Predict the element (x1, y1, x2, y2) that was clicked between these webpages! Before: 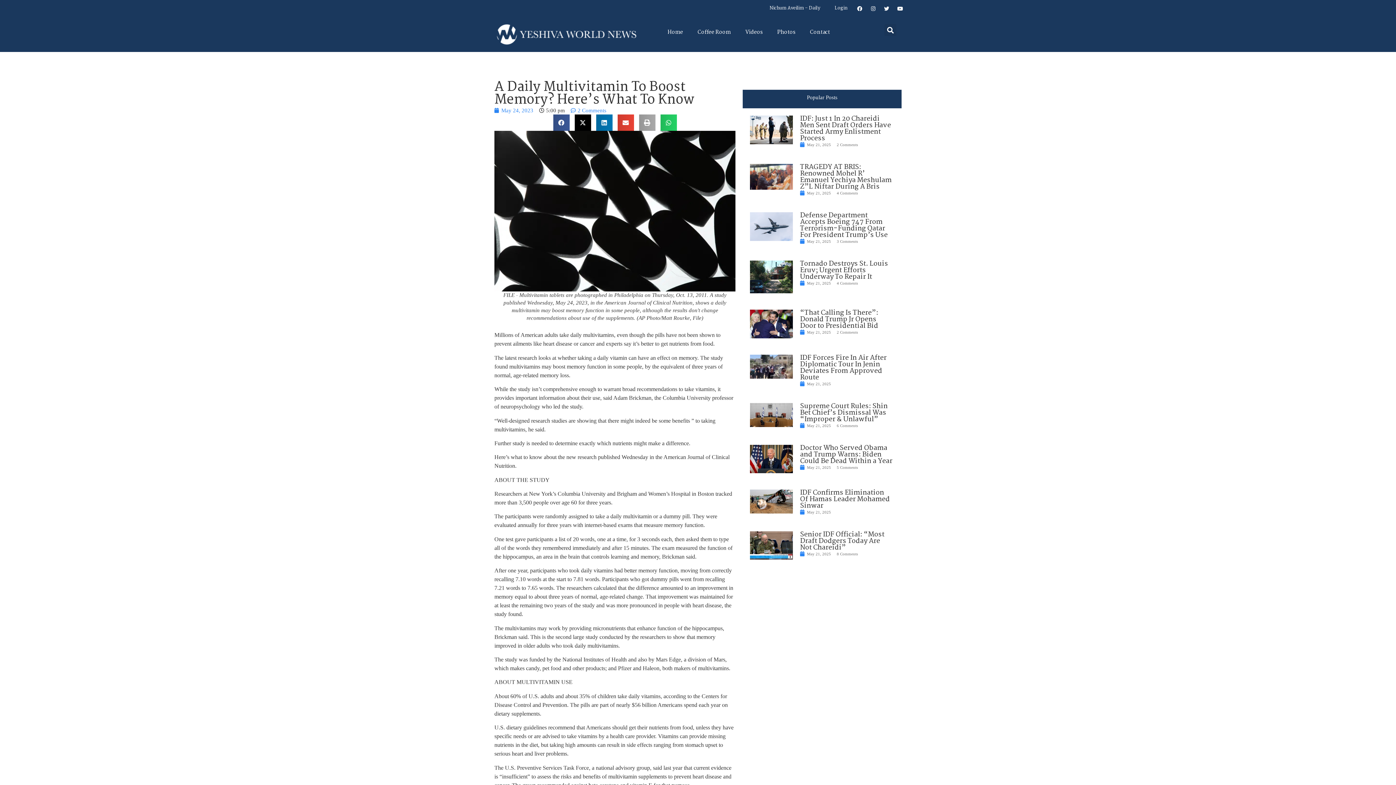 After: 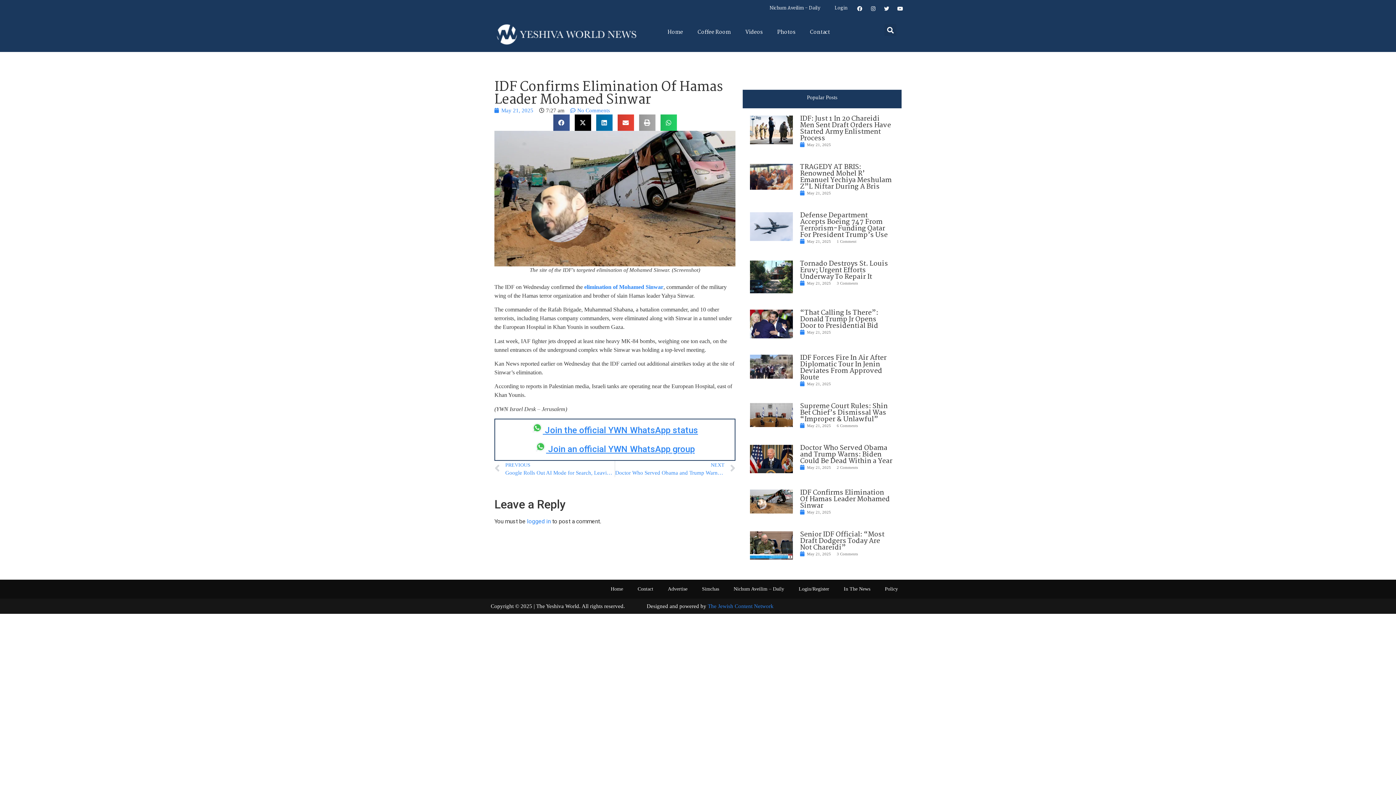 Action: label: IDF Confirms Elimination Of Hamas Leader Mohamed Sinwar bbox: (800, 487, 890, 511)